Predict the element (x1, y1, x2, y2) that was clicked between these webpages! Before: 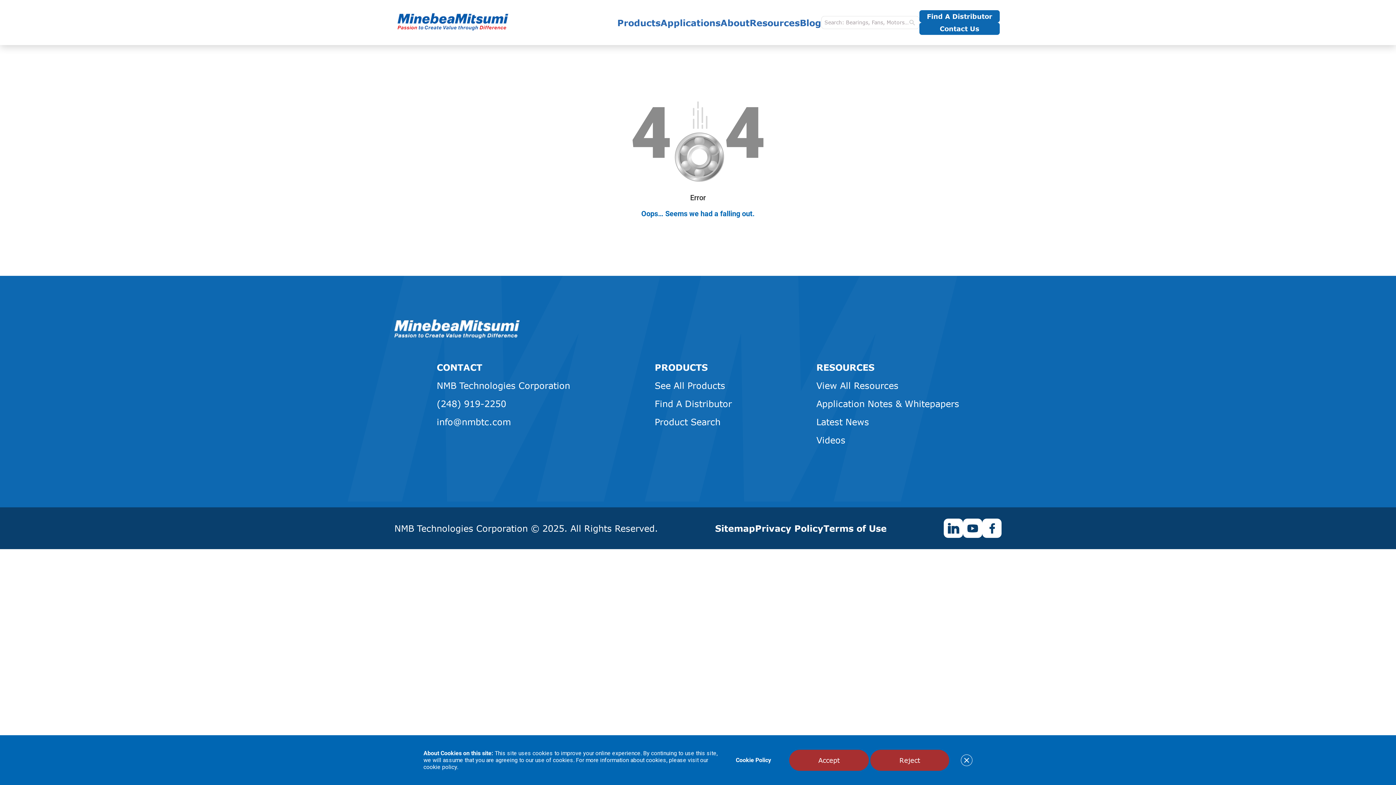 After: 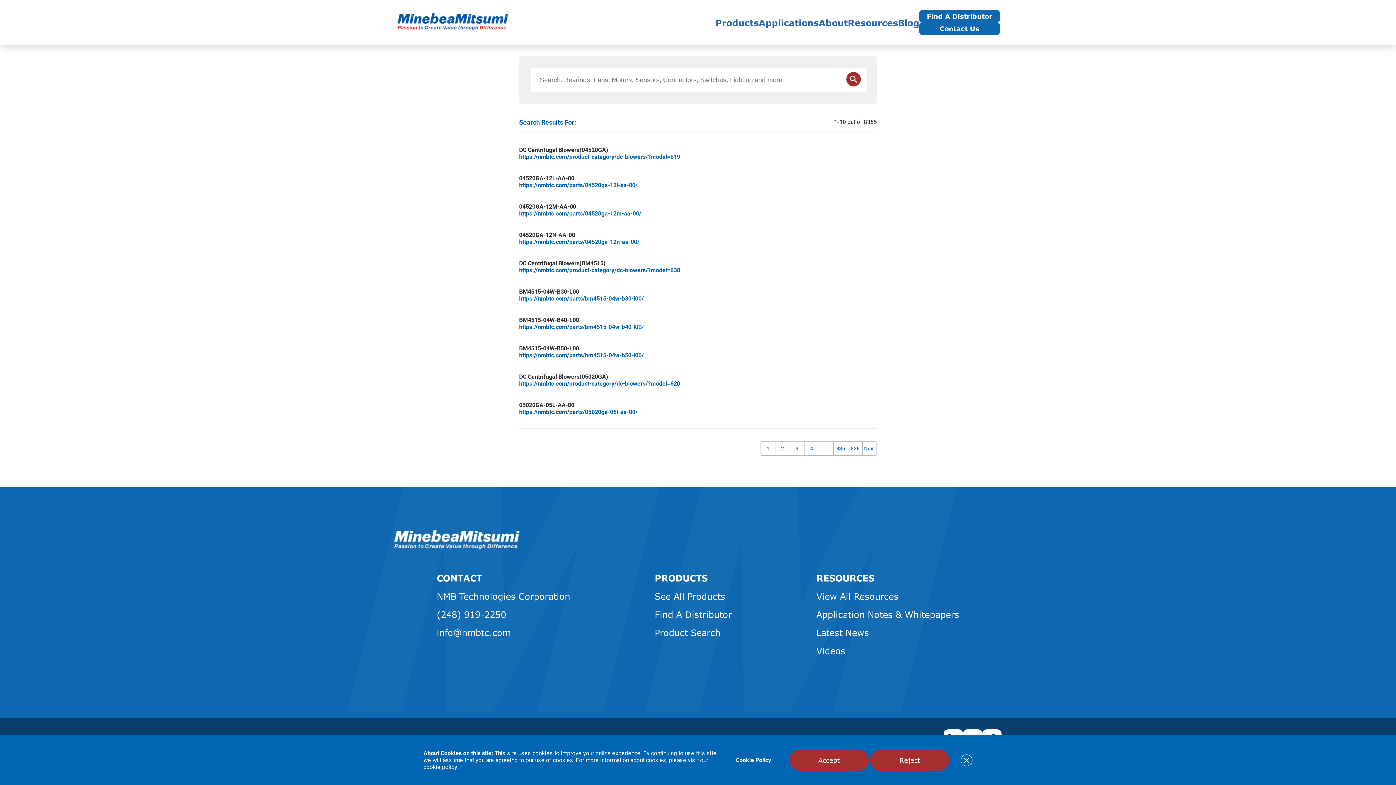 Action: bbox: (905, 16, 919, 29) label: search